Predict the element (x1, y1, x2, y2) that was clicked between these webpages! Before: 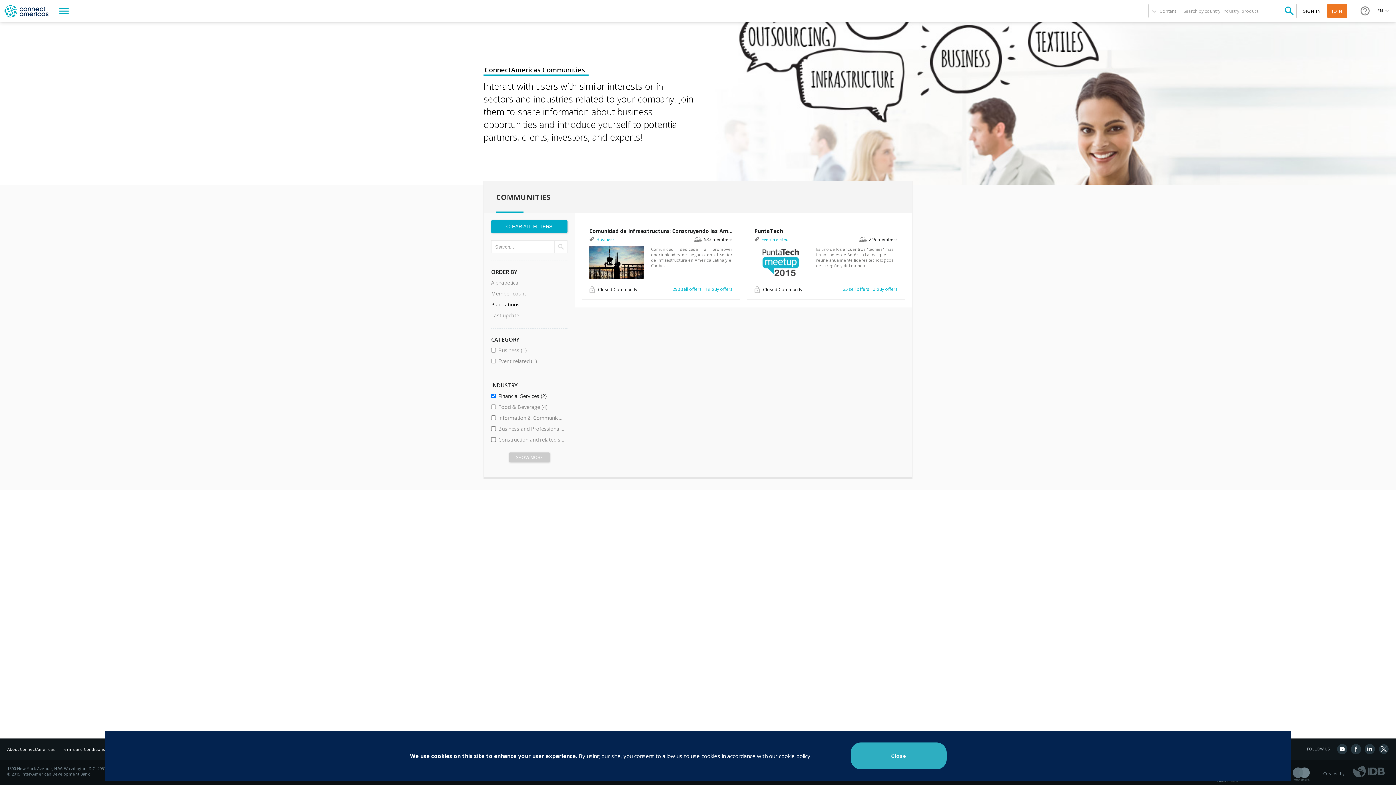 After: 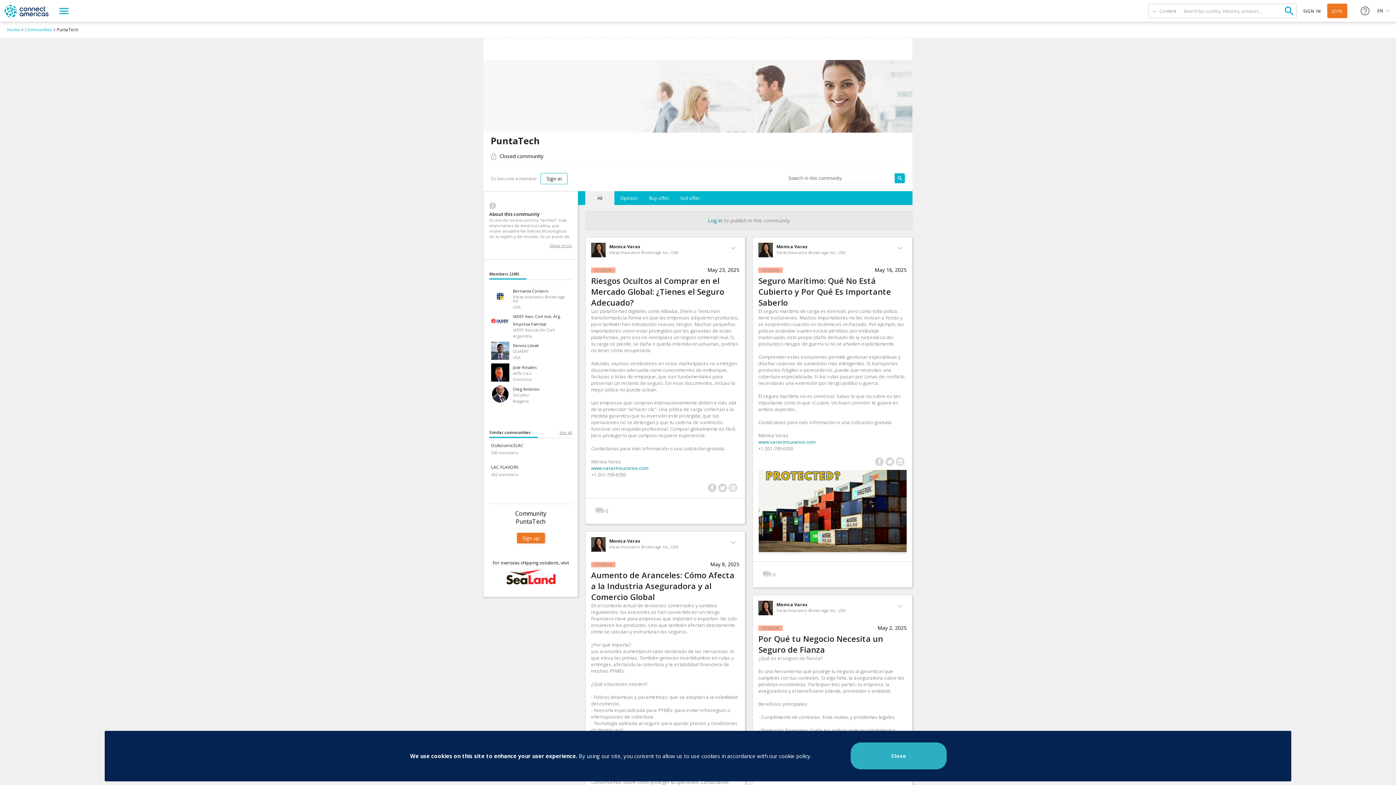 Action: label: PuntaTech bbox: (754, 227, 897, 234)